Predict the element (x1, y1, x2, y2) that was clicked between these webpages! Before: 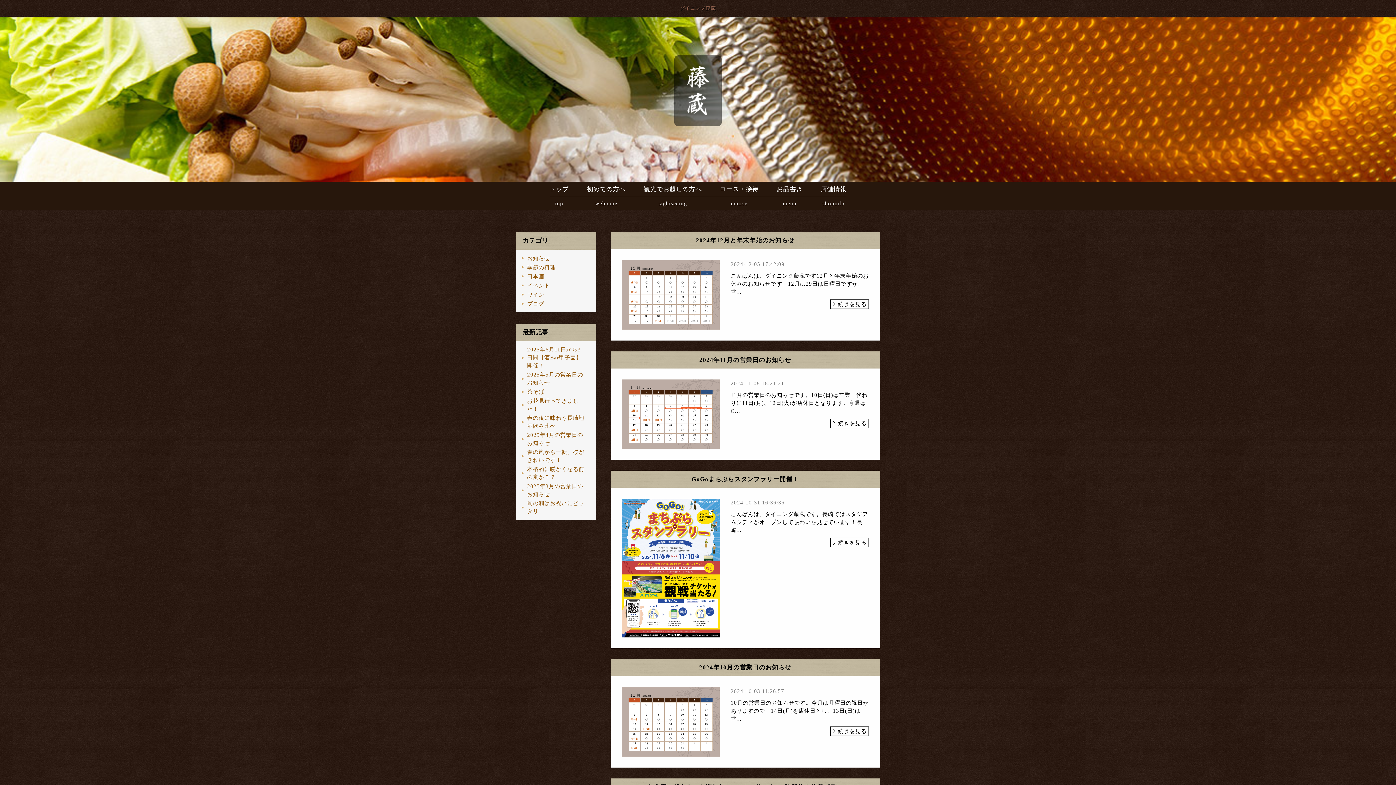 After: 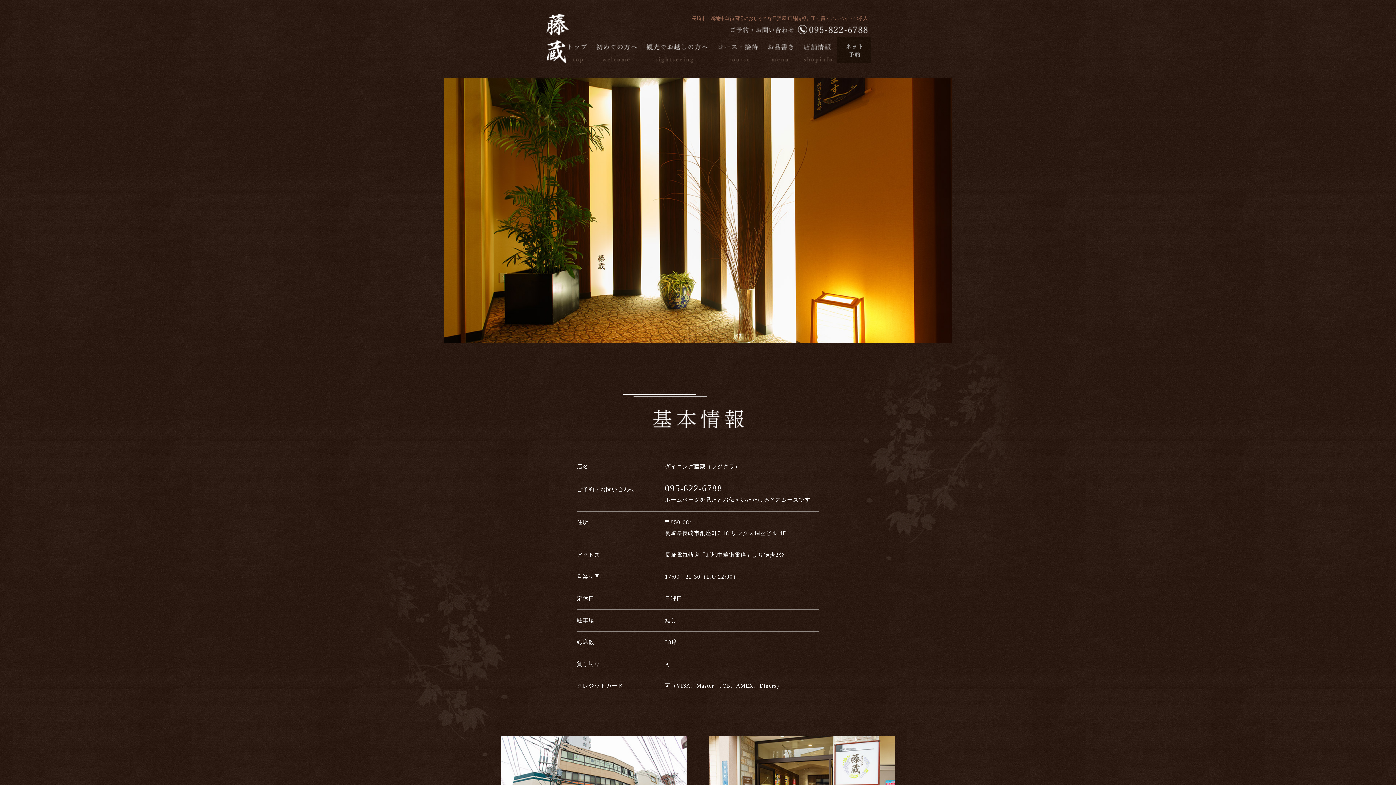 Action: label: 店舗情報
shopinfo bbox: (820, 181, 846, 210)